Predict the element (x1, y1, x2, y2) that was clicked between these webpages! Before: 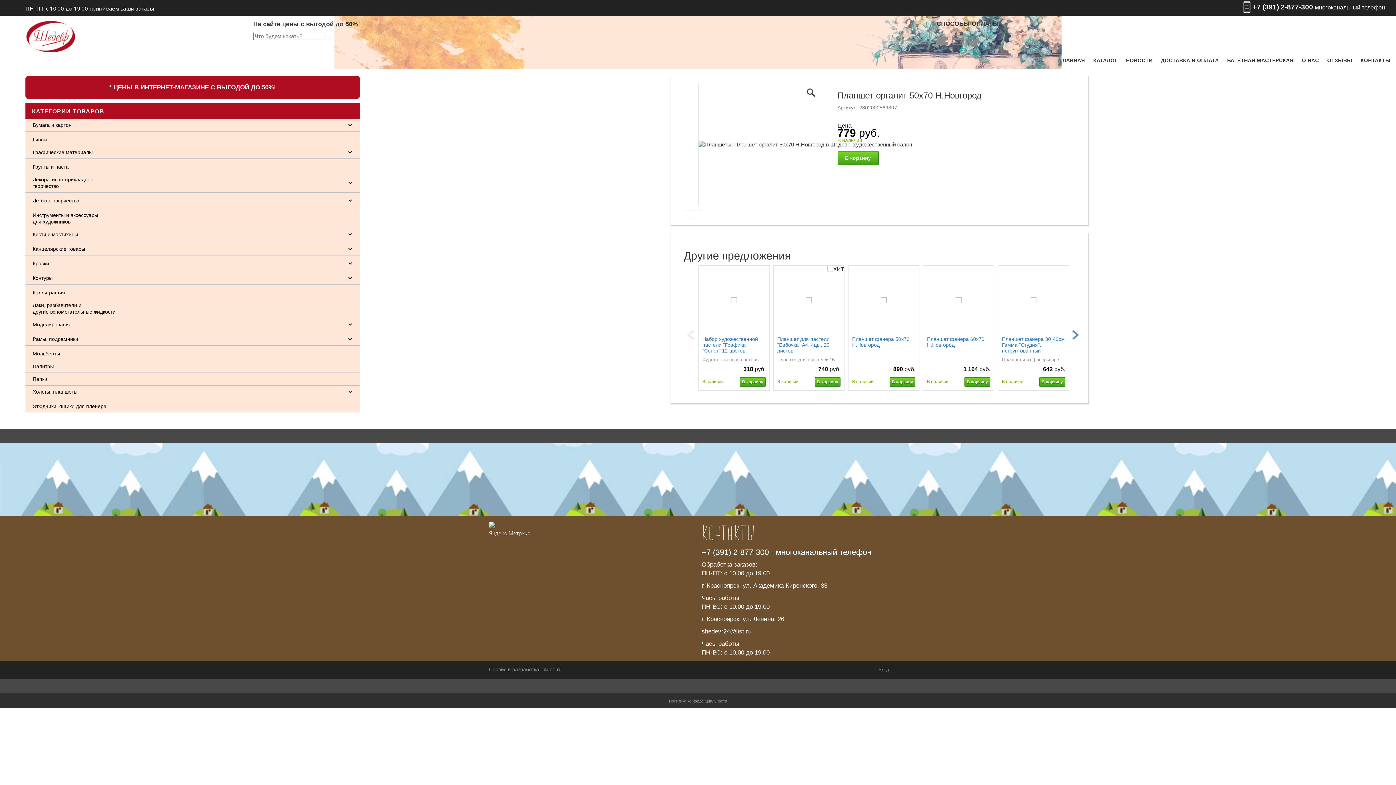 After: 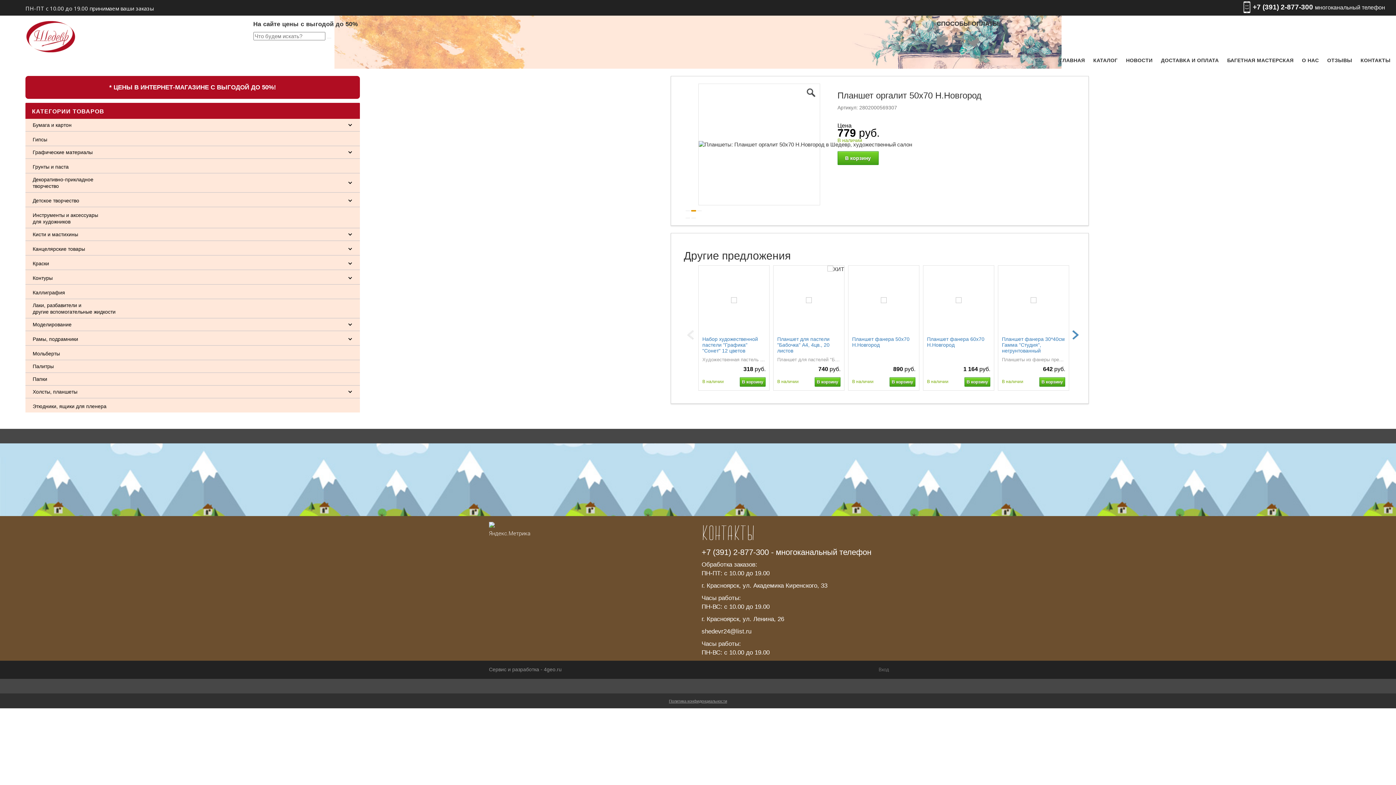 Action: bbox: (691, 210, 696, 211)